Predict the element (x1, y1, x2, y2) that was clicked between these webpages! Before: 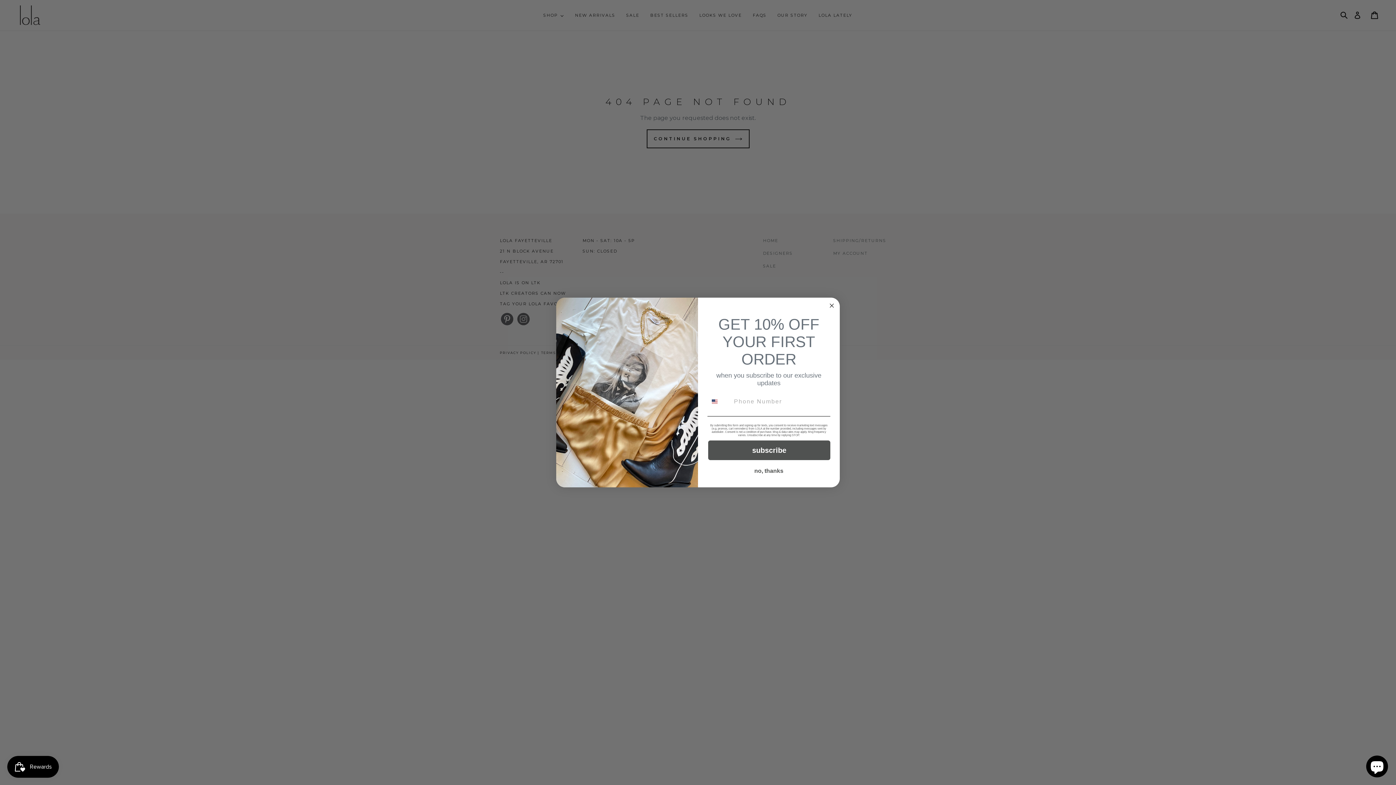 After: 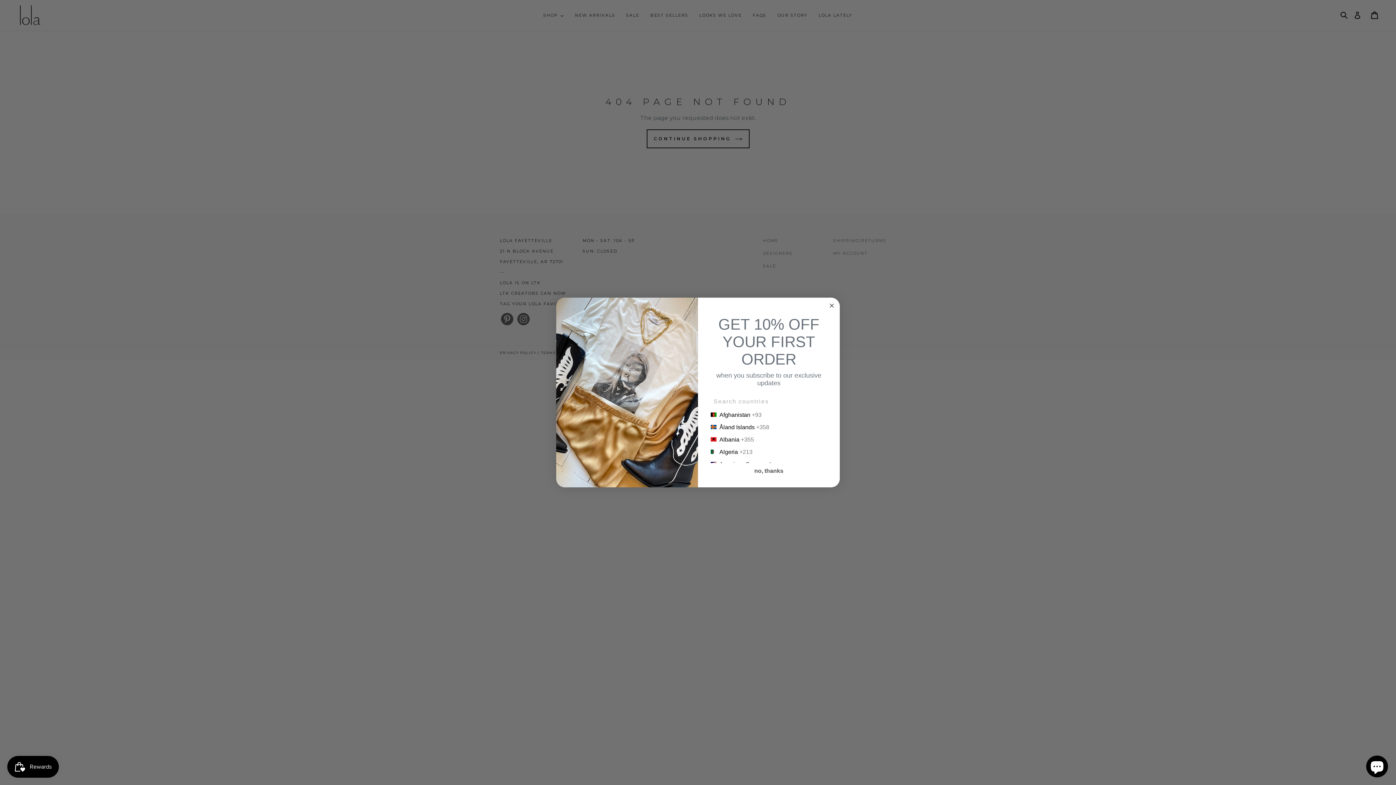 Action: label: Search Countries bbox: (708, 394, 730, 408)